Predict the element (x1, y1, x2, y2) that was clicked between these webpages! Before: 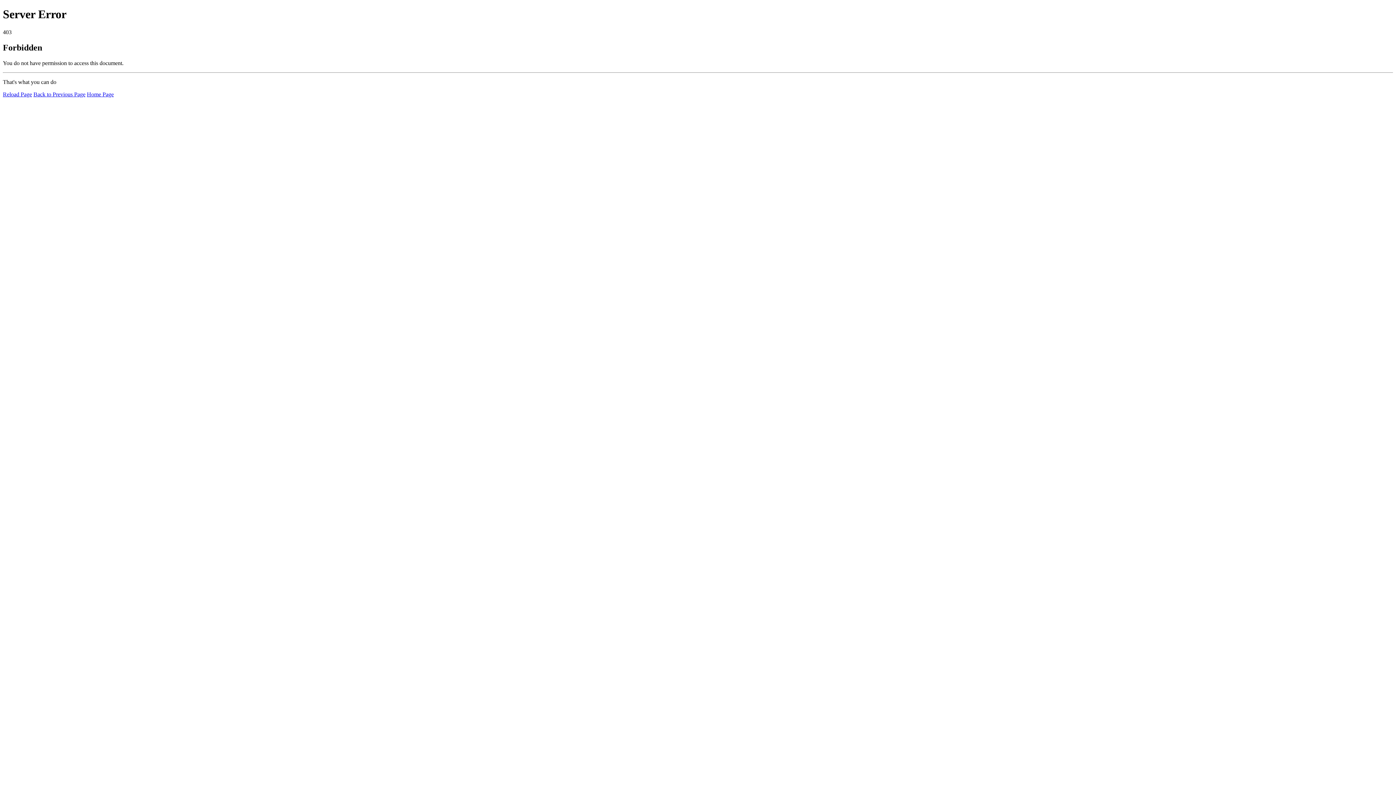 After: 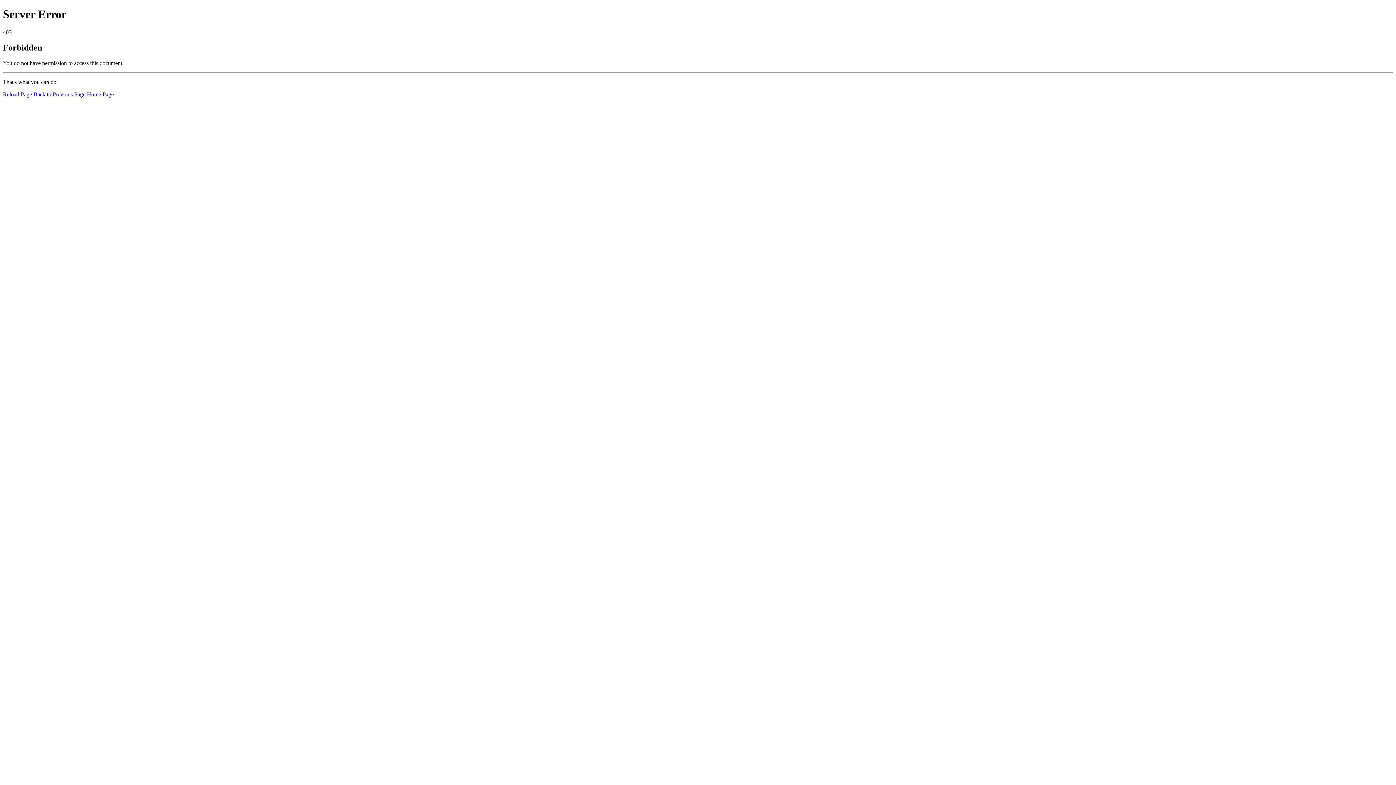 Action: bbox: (86, 91, 113, 97) label: Home Page